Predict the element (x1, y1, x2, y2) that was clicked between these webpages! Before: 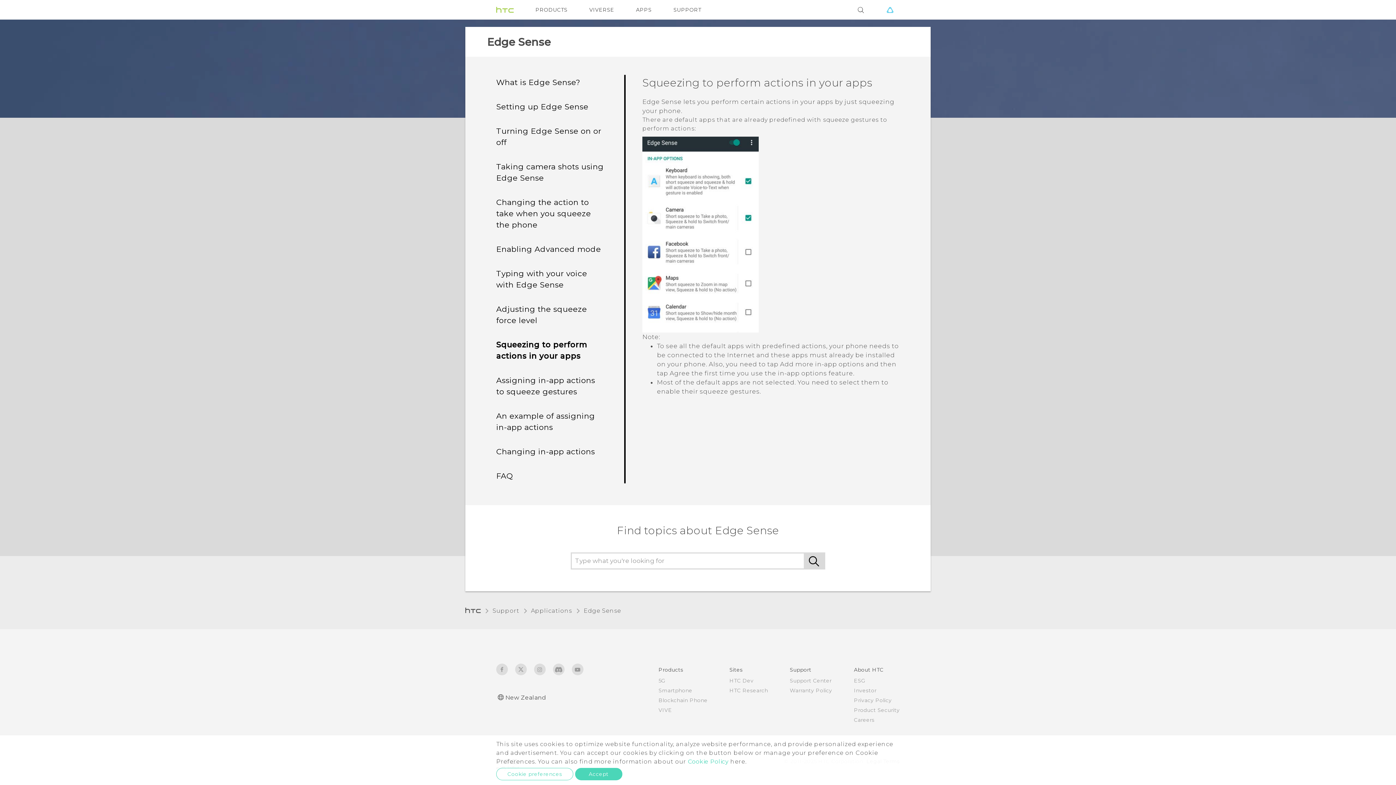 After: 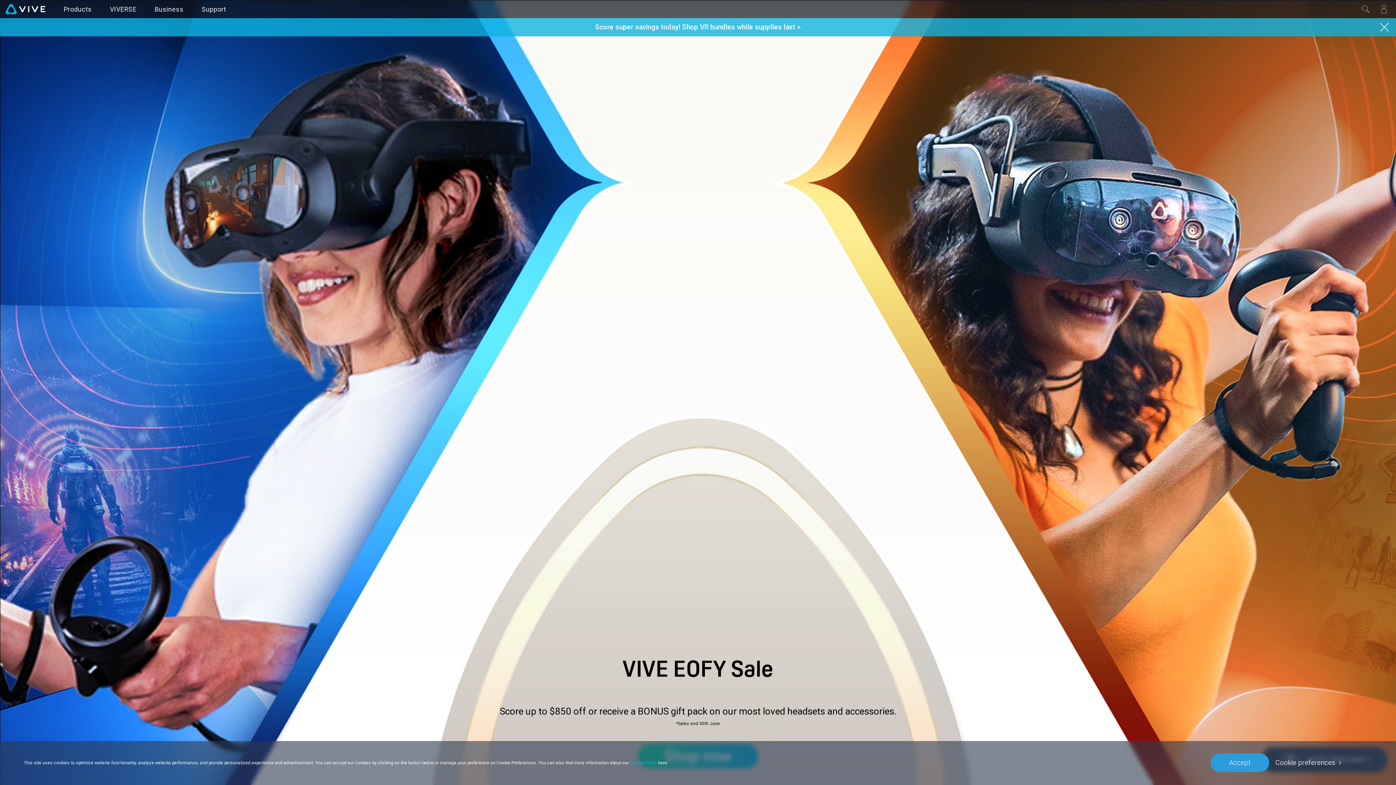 Action: bbox: (658, 707, 672, 713) label: VIVE